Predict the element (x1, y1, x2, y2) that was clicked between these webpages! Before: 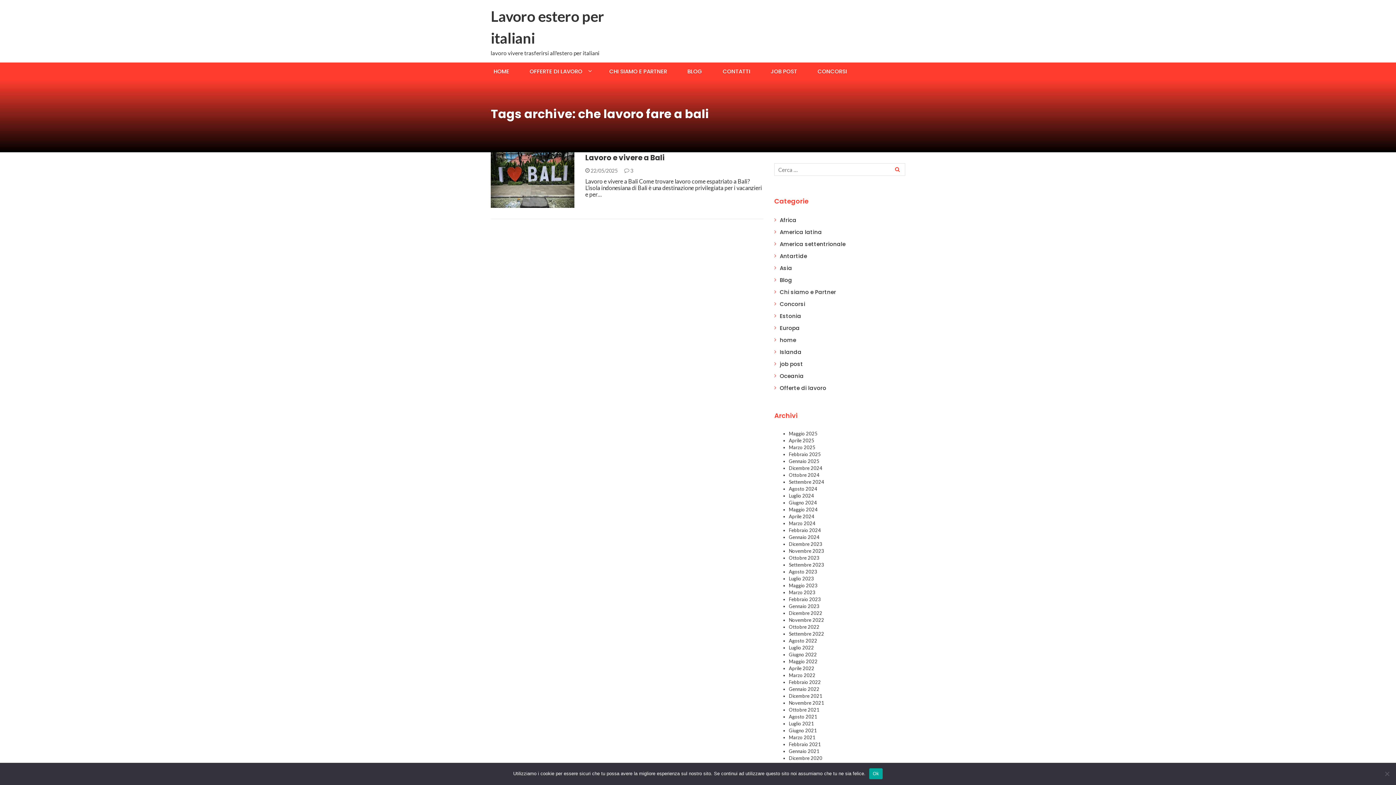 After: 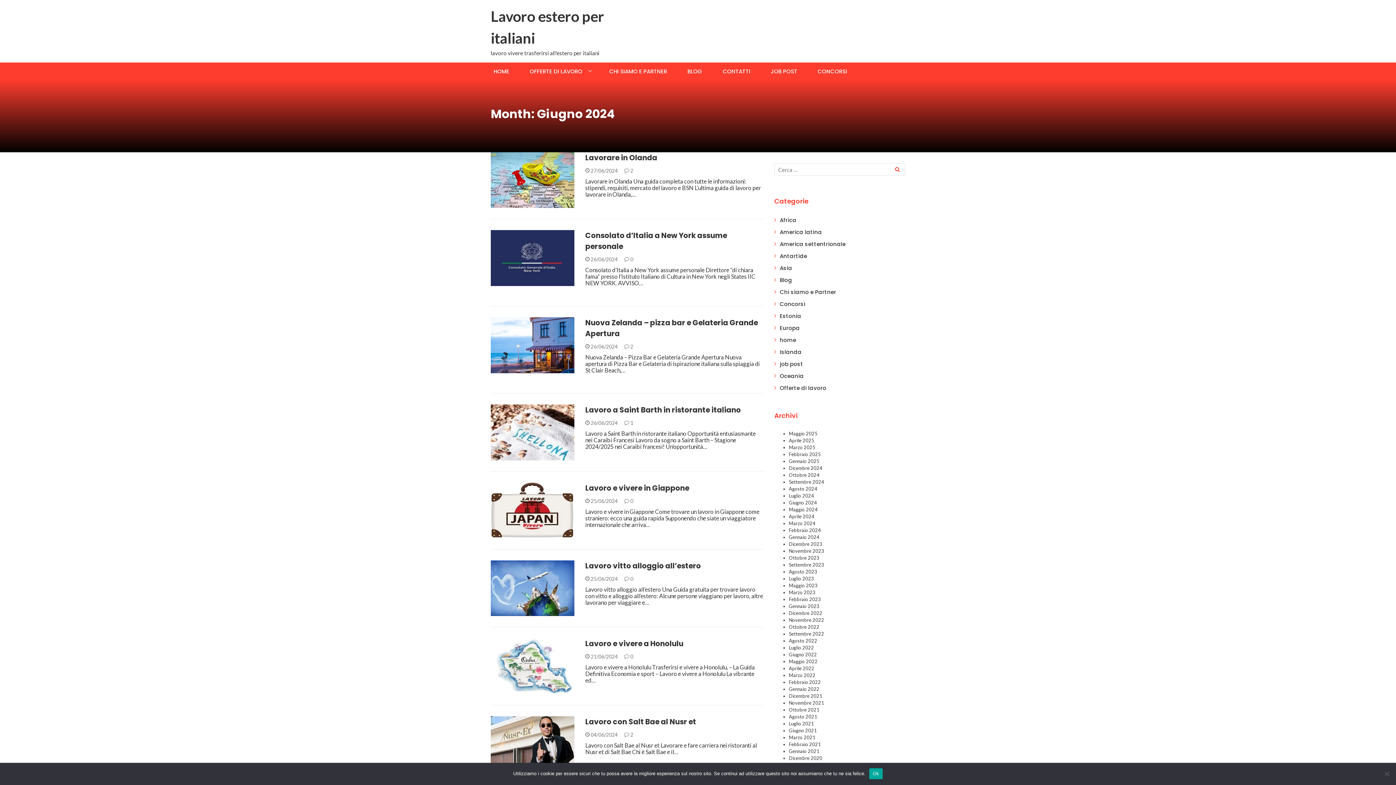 Action: label: Giugno 2024 bbox: (789, 500, 817, 505)